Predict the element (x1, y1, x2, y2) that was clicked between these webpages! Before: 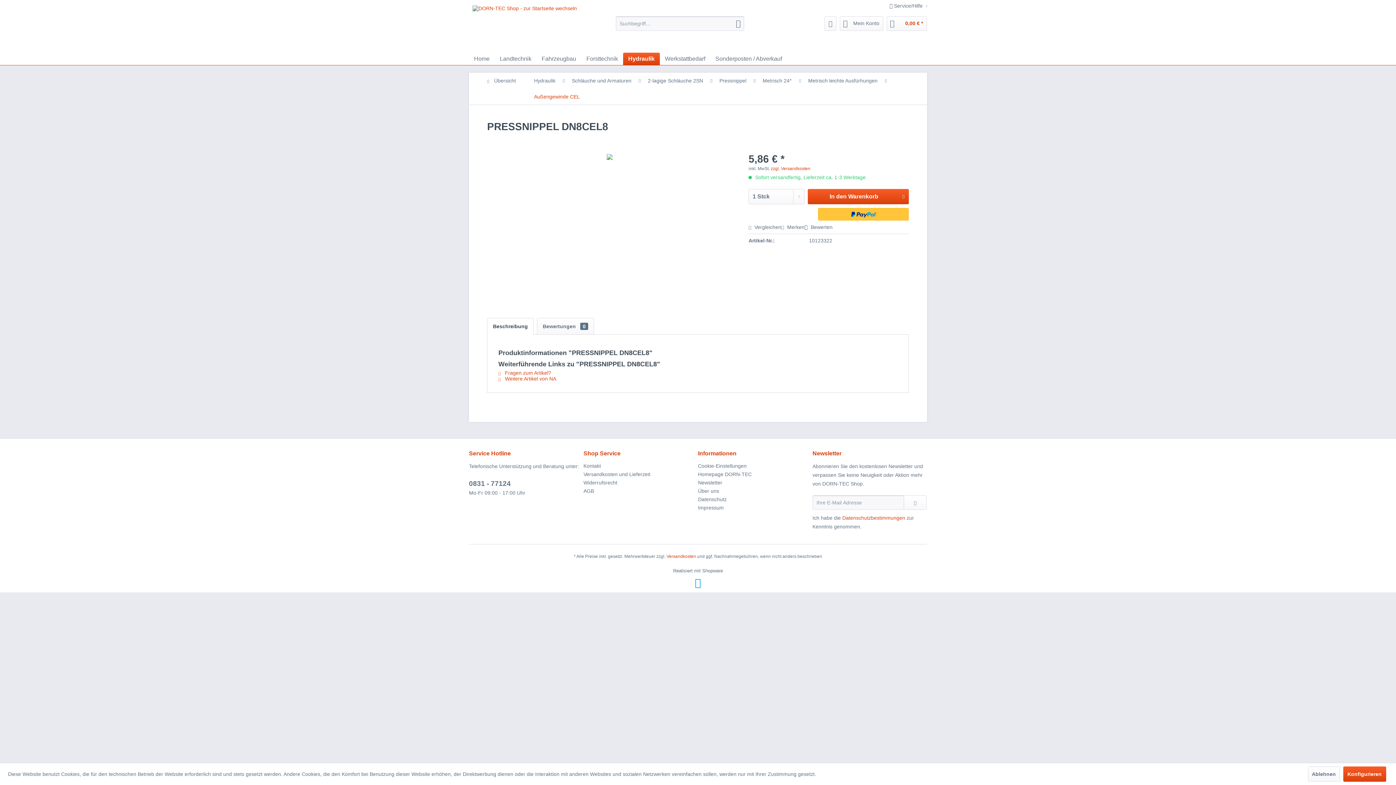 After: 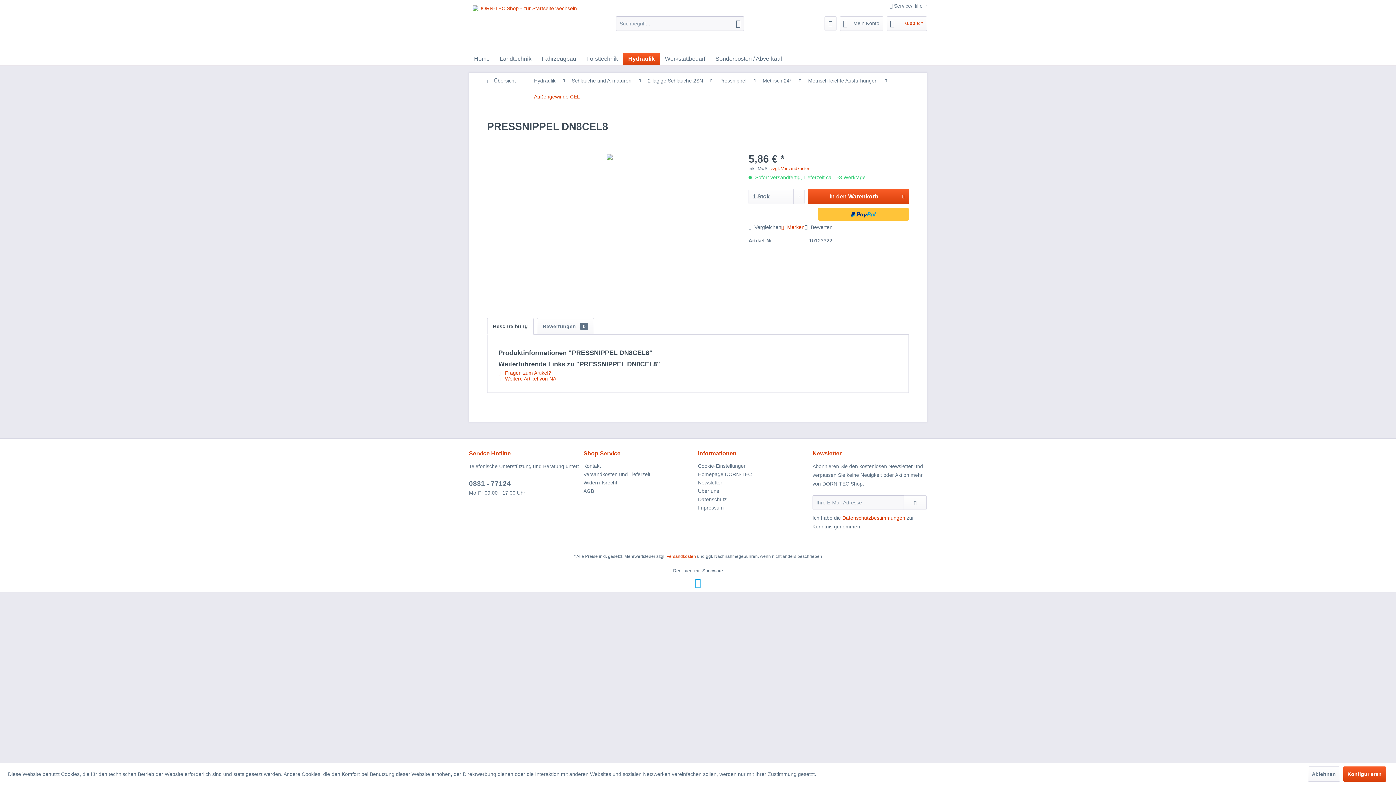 Action: bbox: (781, 224, 804, 230) label:  Merken